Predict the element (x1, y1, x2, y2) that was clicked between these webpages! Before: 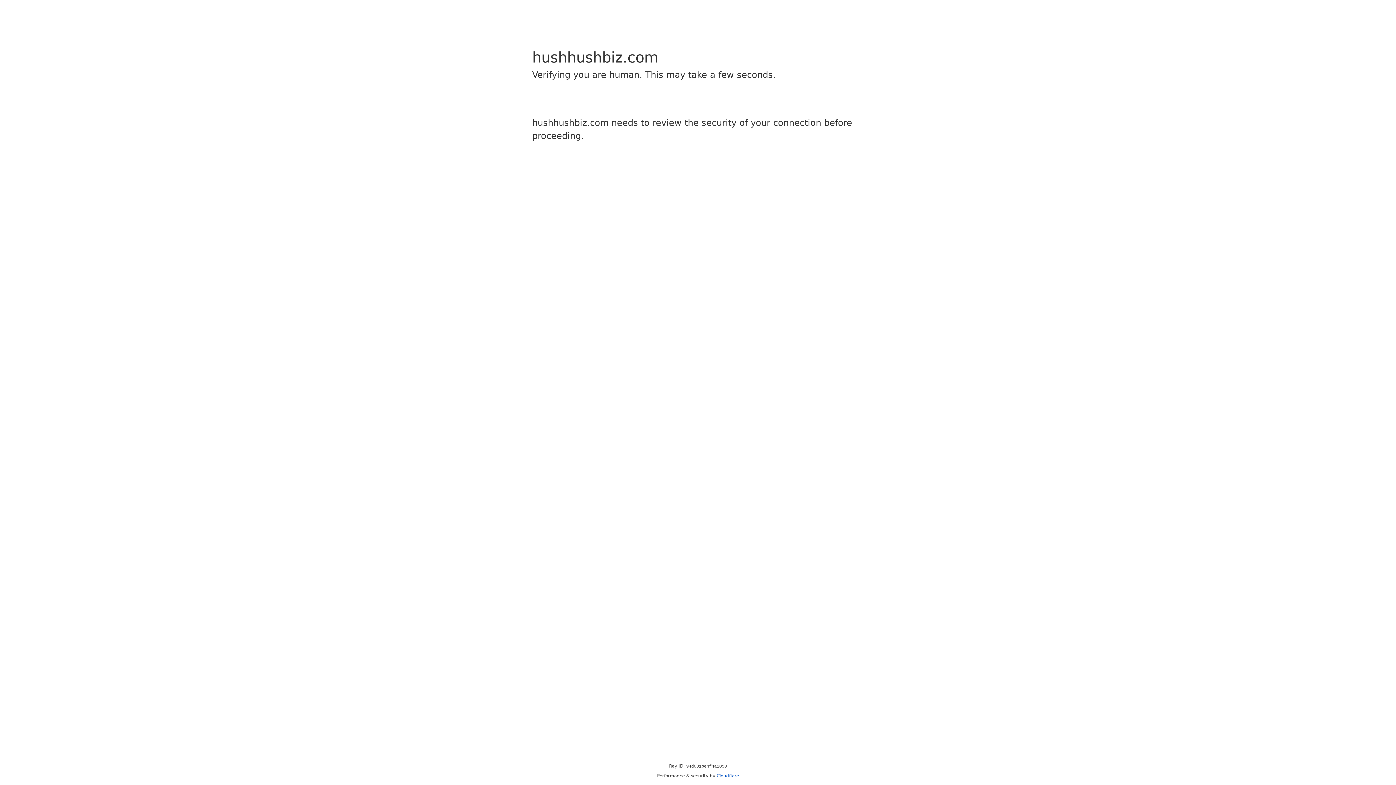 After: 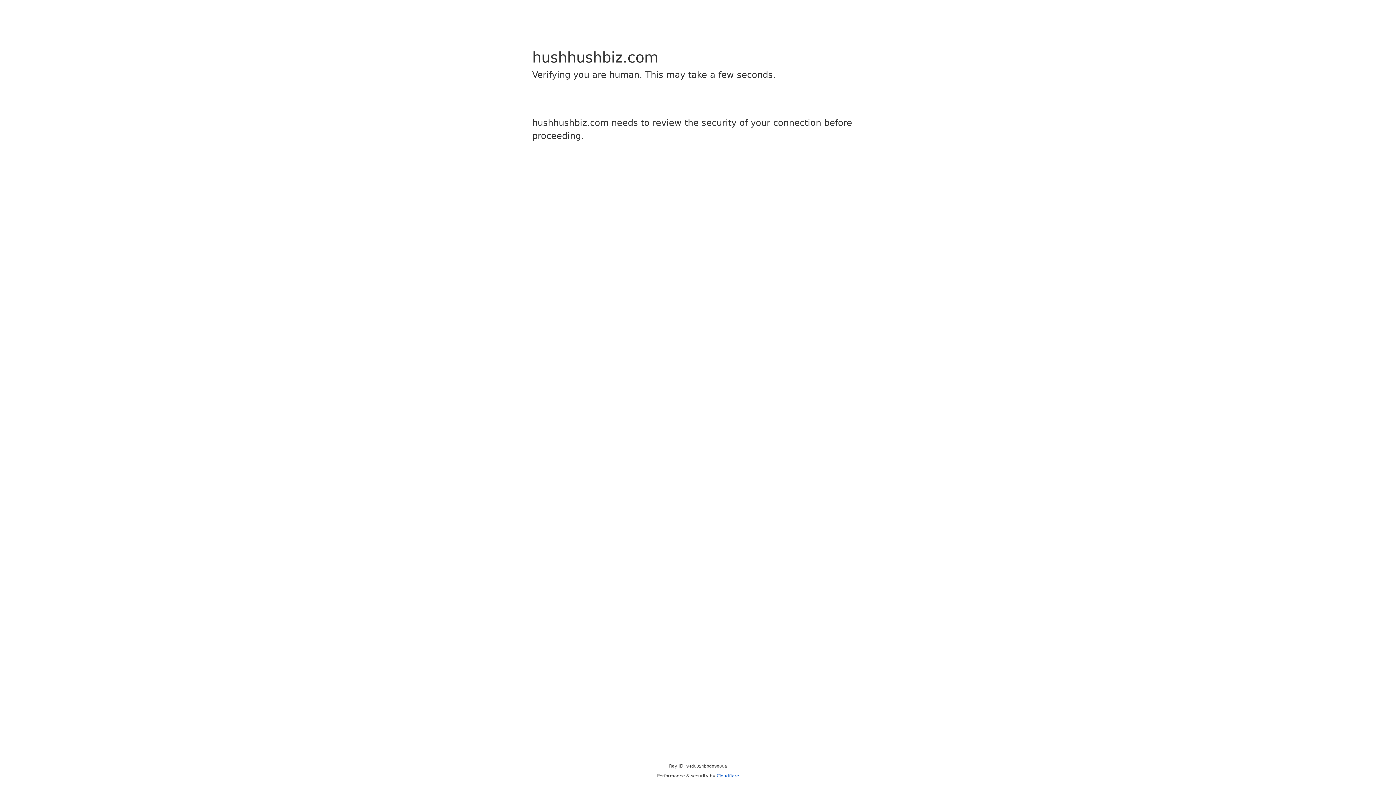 Action: bbox: (716, 773, 739, 778) label: Cloudflare